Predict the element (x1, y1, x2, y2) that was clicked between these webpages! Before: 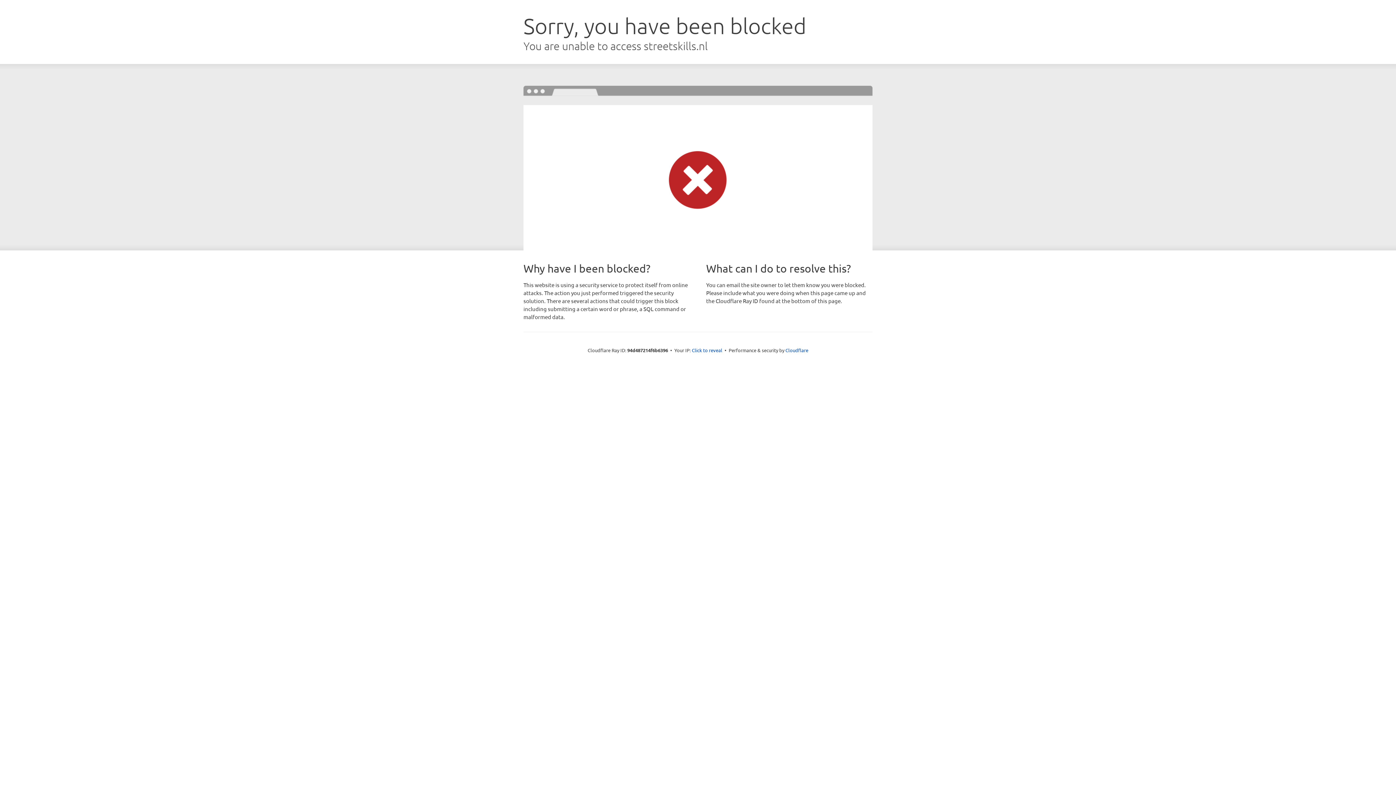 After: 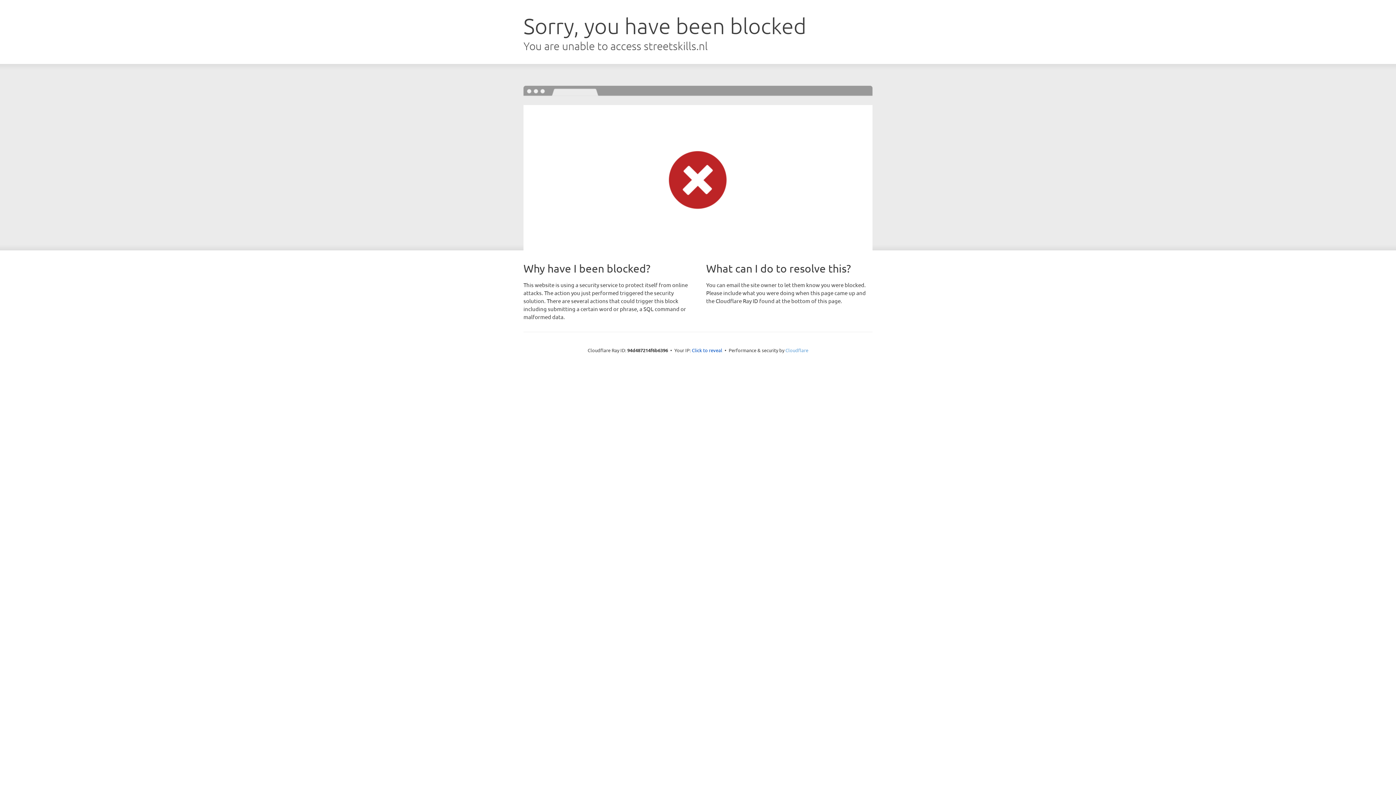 Action: bbox: (785, 347, 808, 353) label: Cloudflare